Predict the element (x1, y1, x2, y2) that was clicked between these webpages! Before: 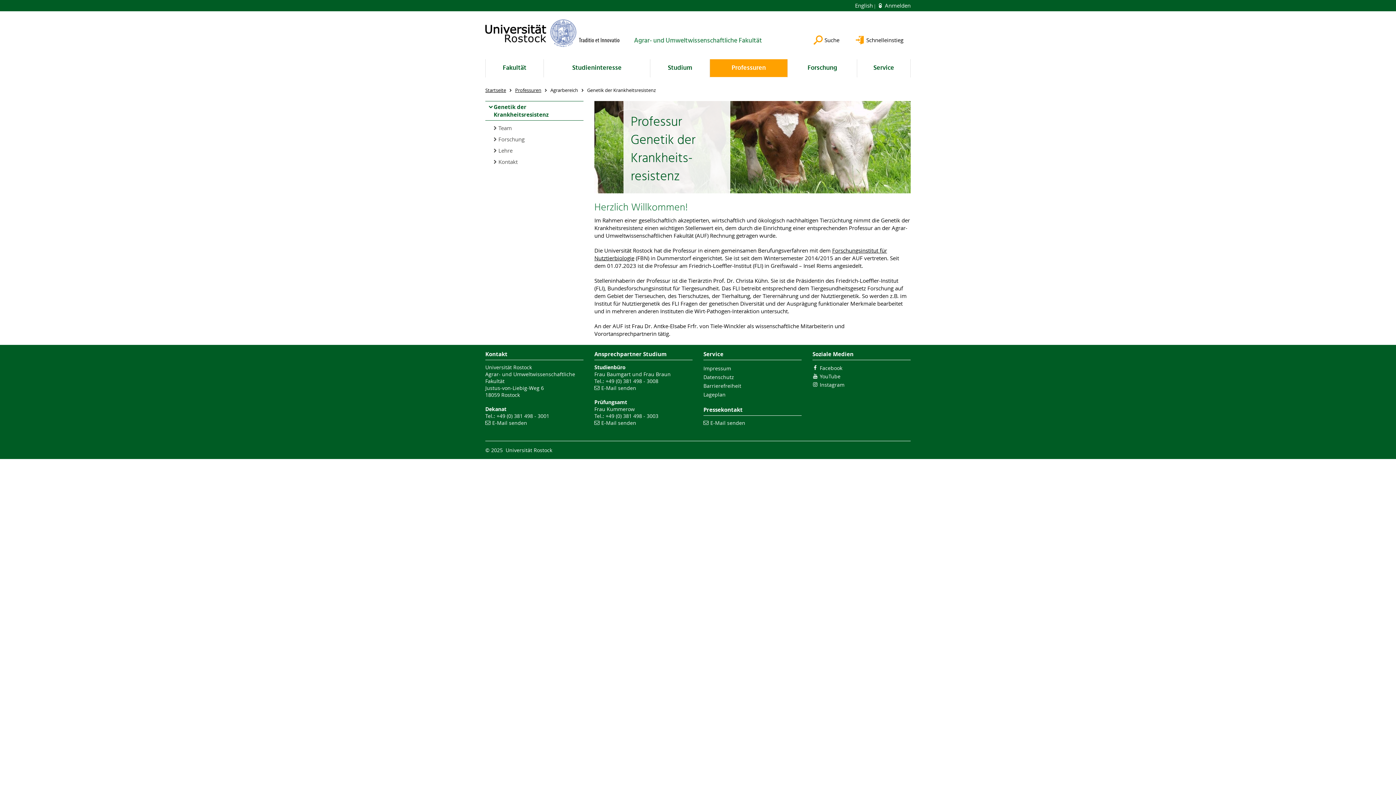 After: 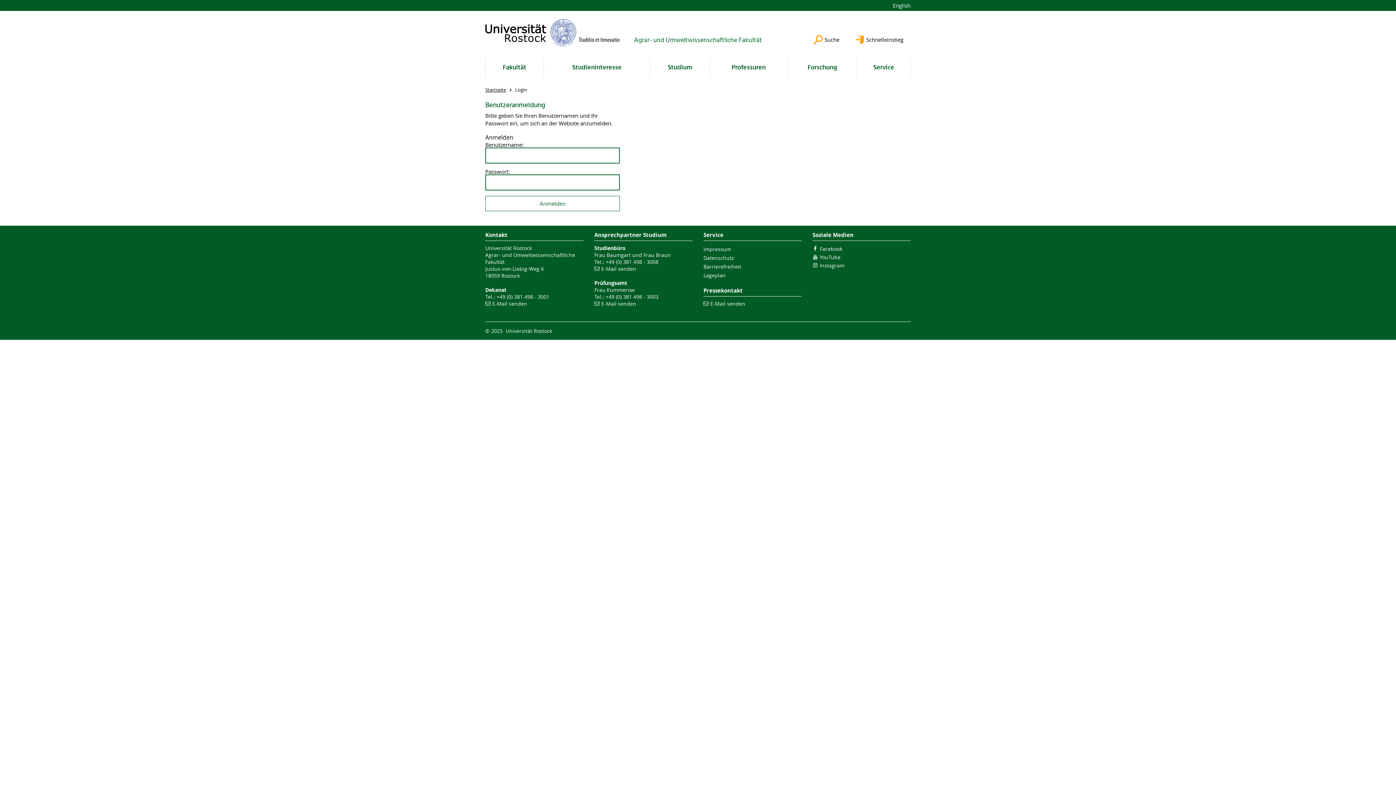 Action: bbox: (874, 1, 910, 9) label:  Anmelden